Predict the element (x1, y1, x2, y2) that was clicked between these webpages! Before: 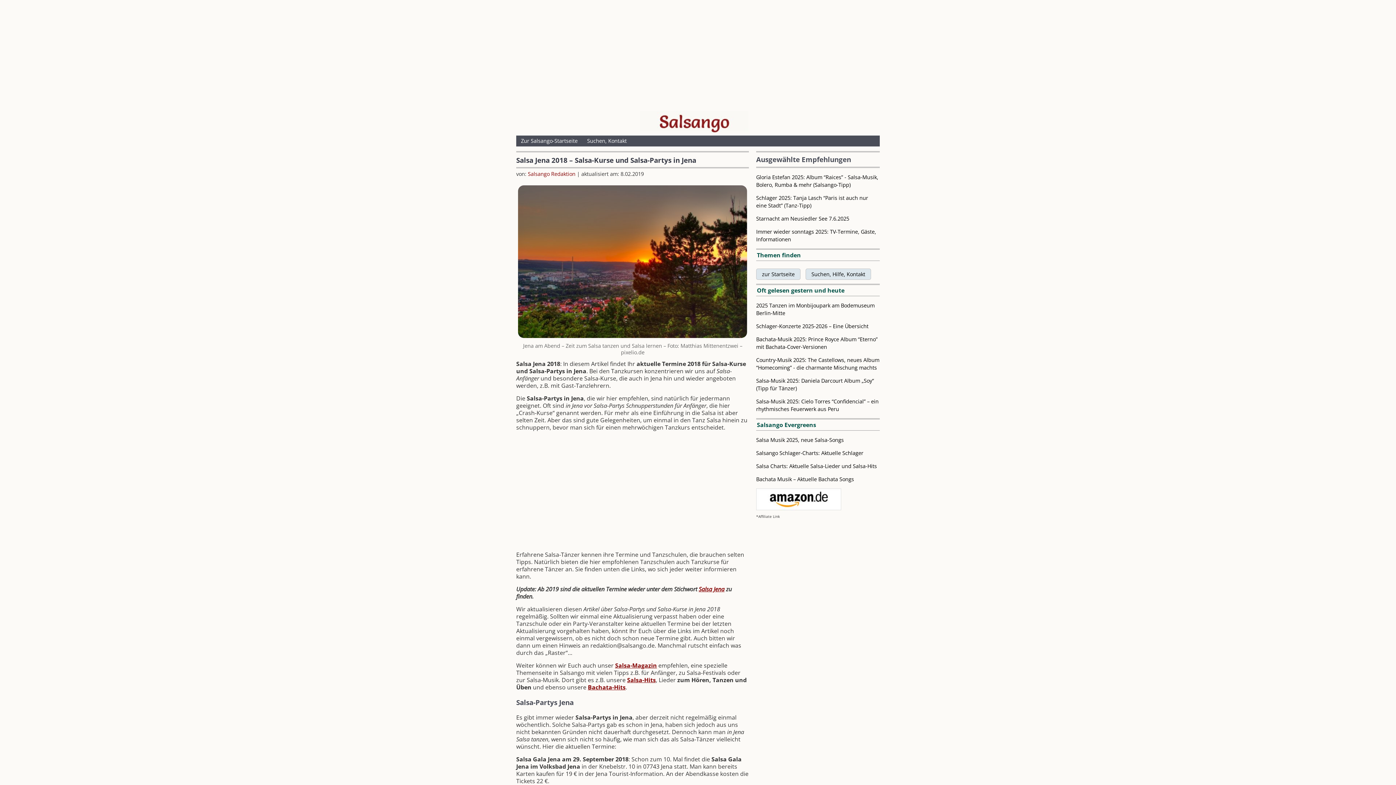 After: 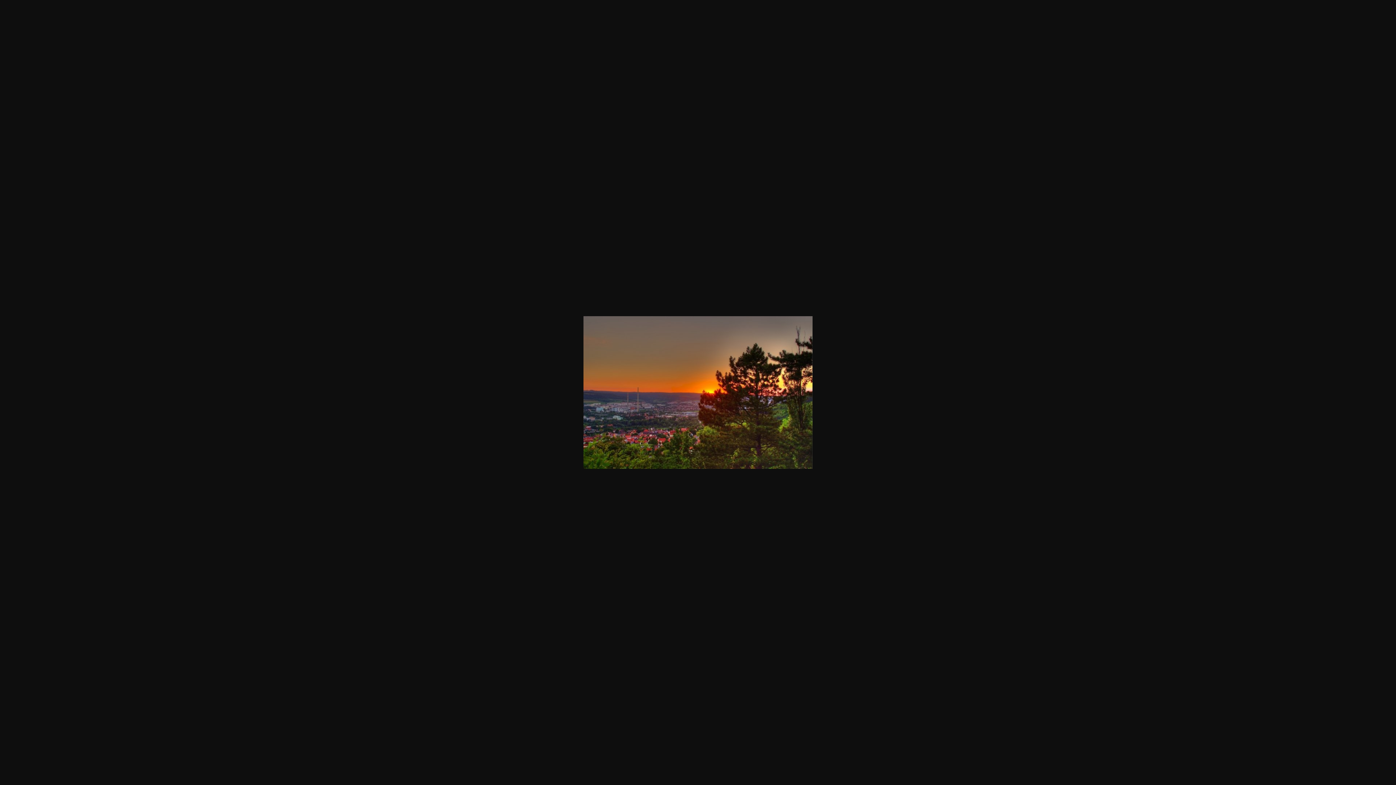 Action: bbox: (517, 332, 748, 340)